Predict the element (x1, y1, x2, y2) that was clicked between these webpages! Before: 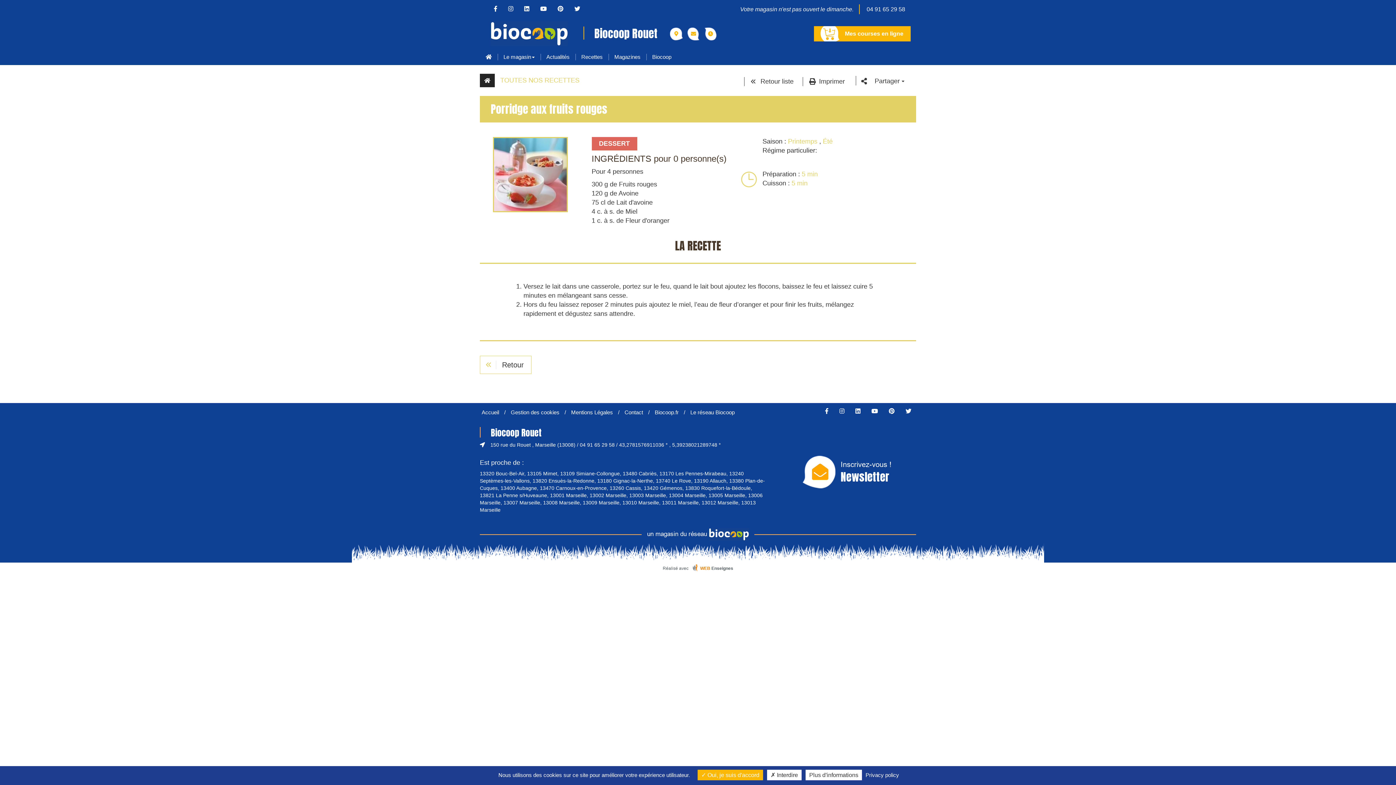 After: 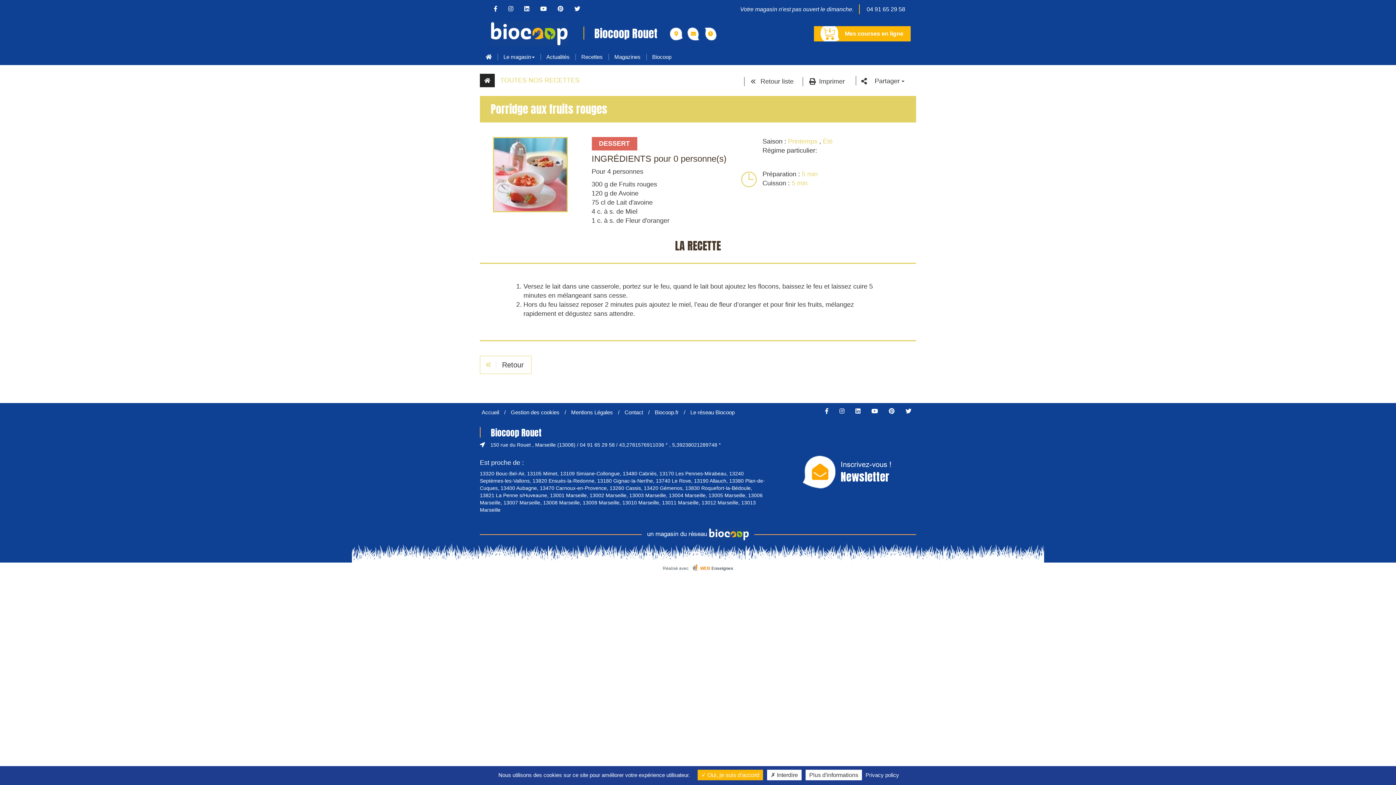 Action: bbox: (480, 562, 916, 575) label: Réalisé avec WEB Enseignes